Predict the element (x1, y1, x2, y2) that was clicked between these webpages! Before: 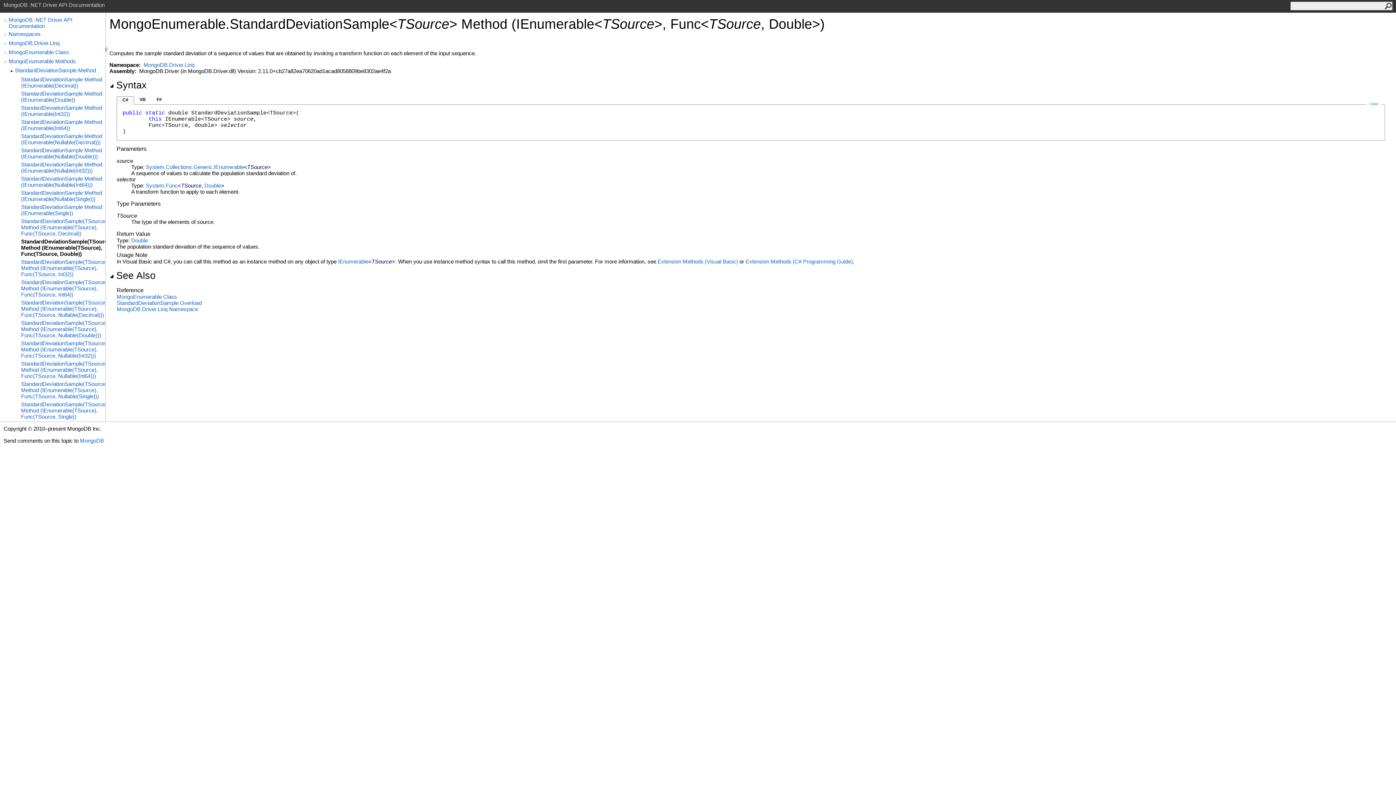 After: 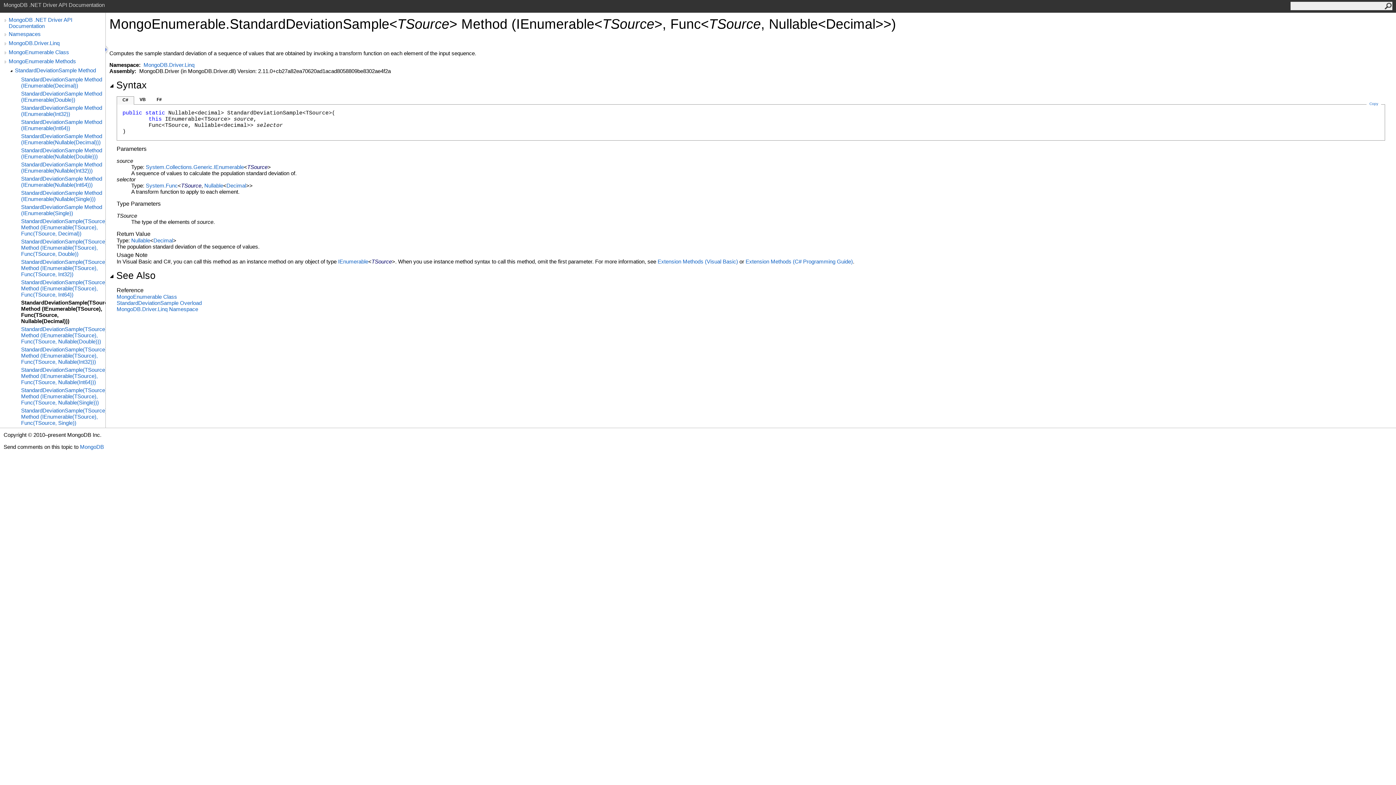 Action: bbox: (21, 299, 105, 318) label: StandardDeviationSample(TSource) Method (IEnumerable(TSource), Func(TSource, Nullable(Decimal)))